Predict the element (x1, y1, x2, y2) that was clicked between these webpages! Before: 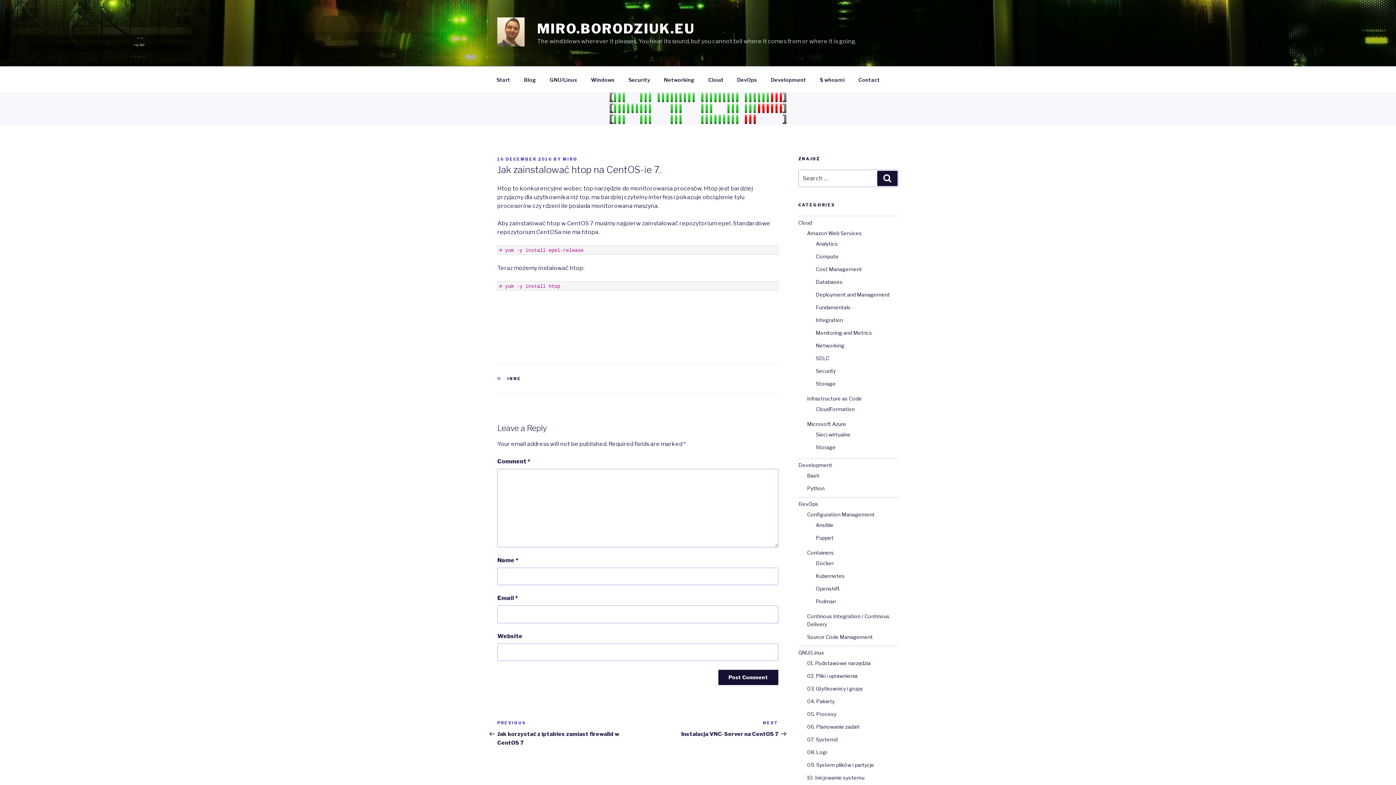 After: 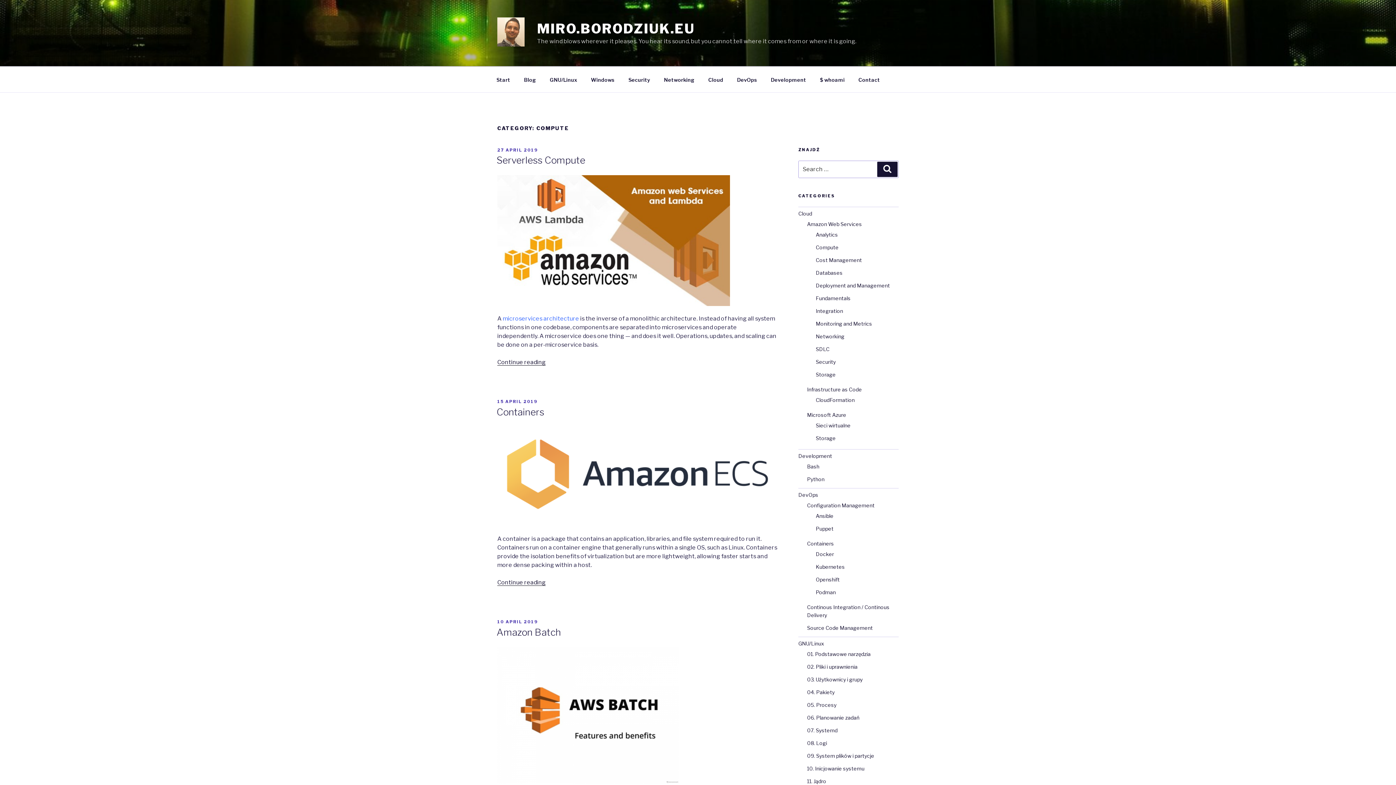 Action: bbox: (816, 253, 838, 259) label: Compute